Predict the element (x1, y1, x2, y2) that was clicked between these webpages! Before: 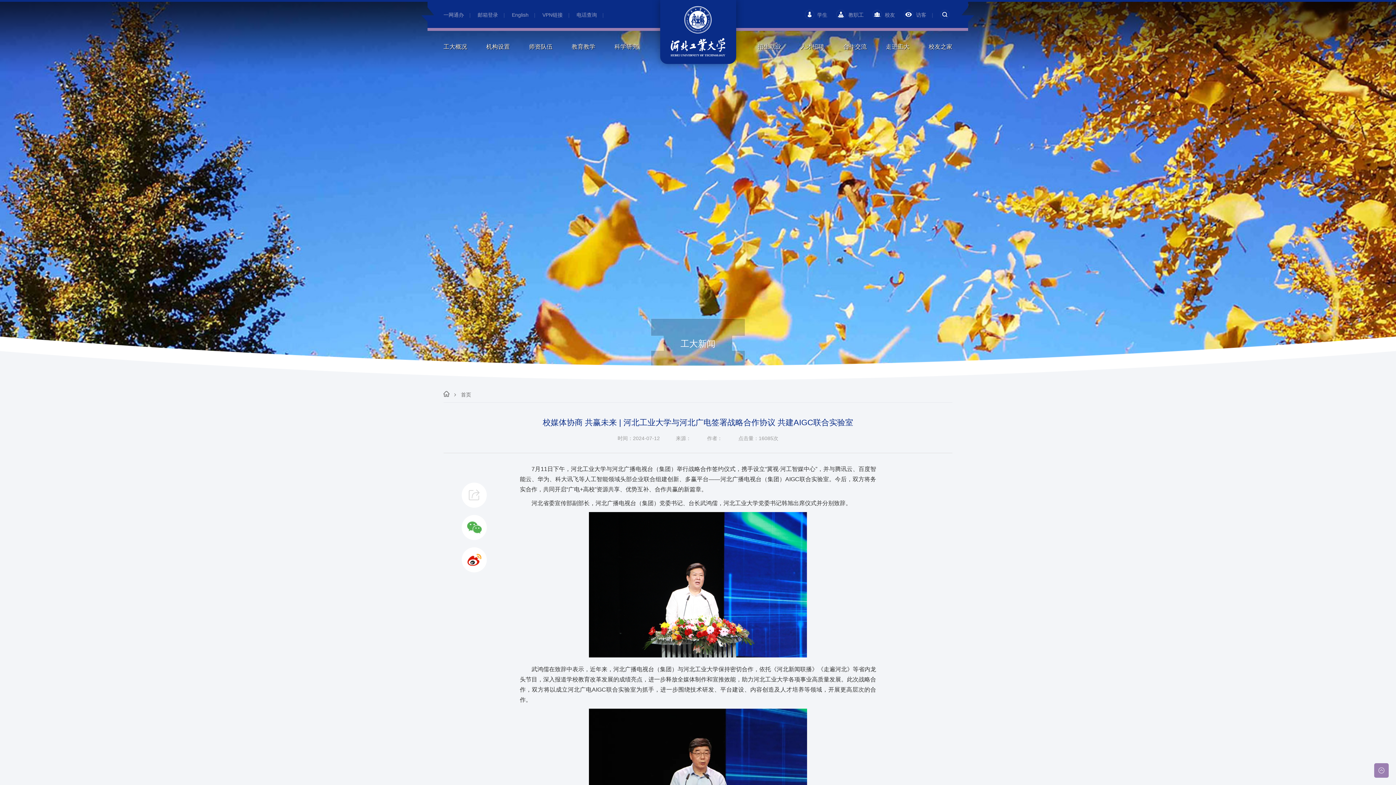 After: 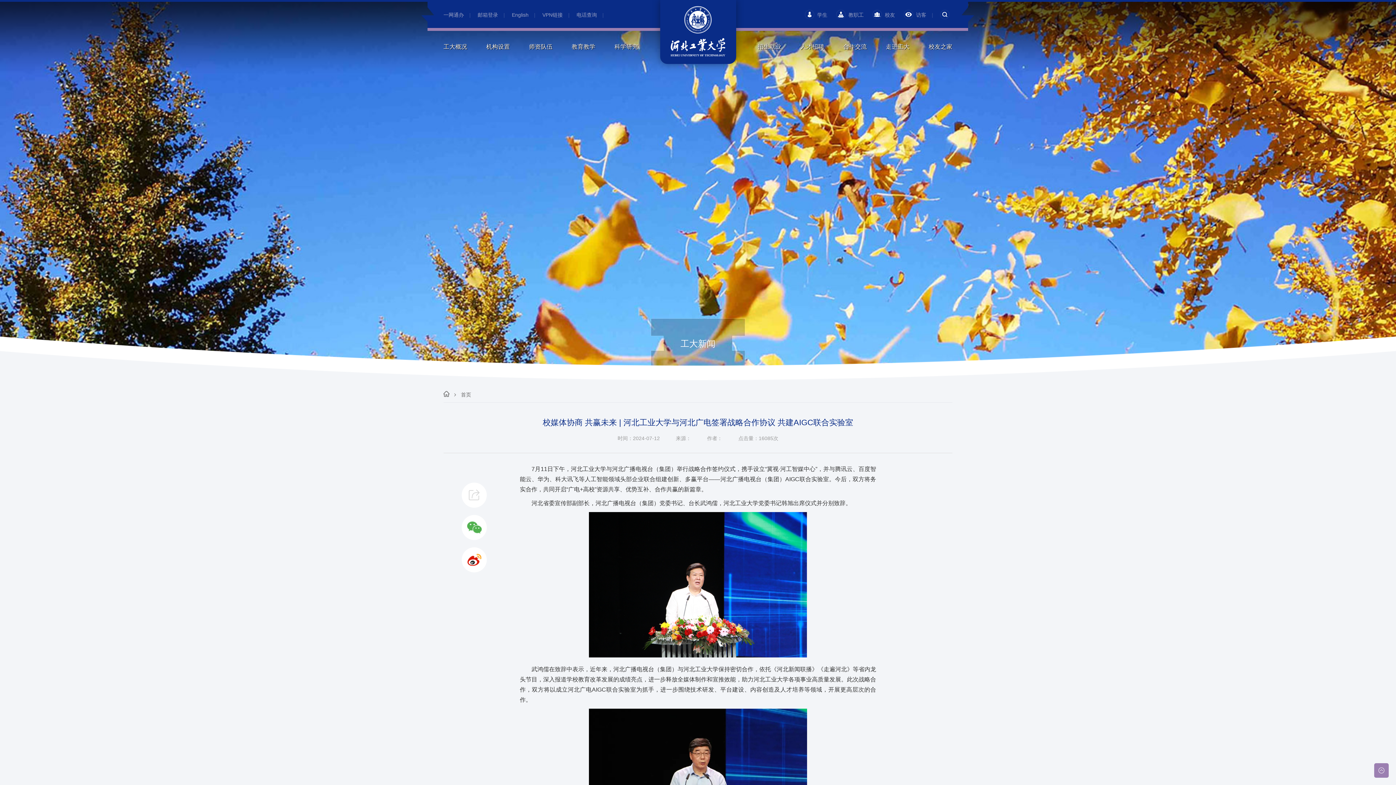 Action: bbox: (461, 547, 486, 572)